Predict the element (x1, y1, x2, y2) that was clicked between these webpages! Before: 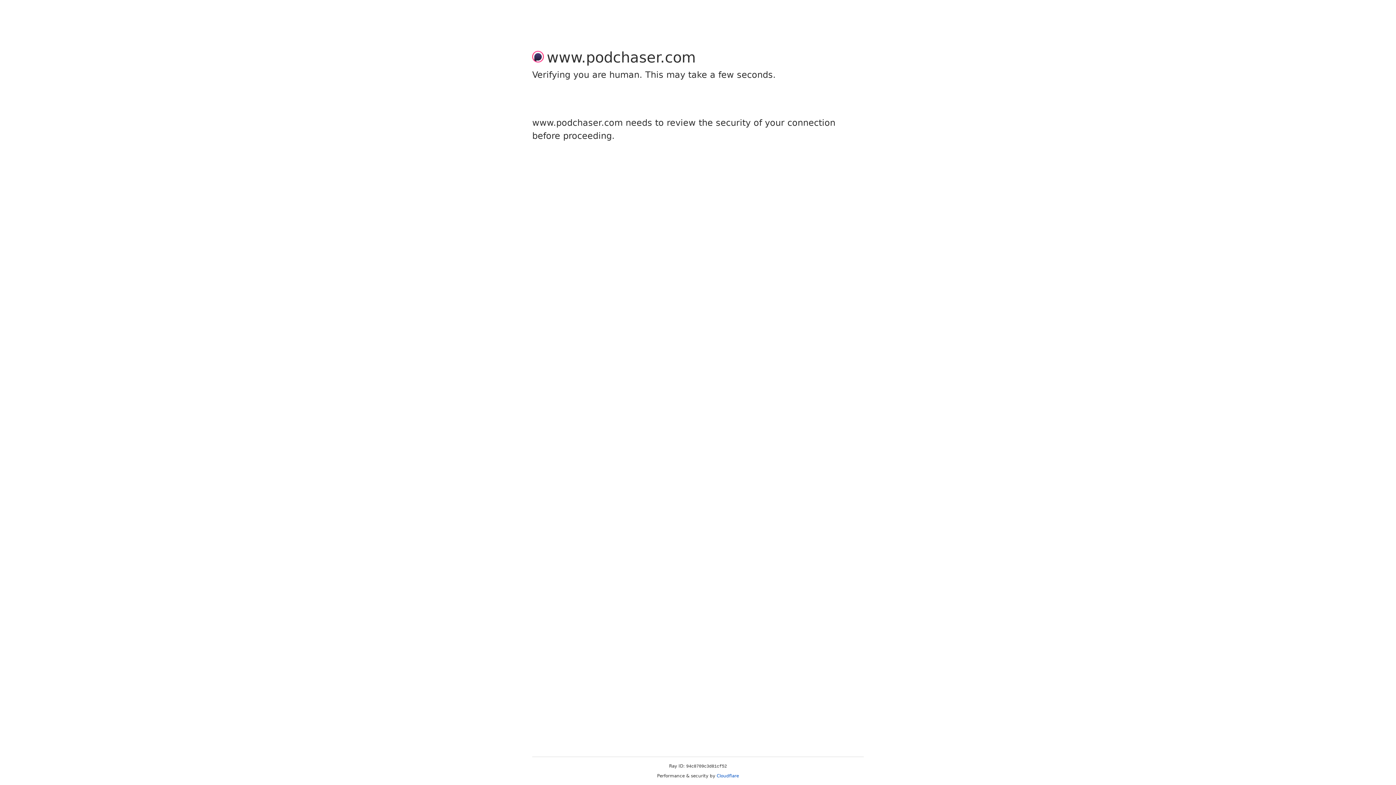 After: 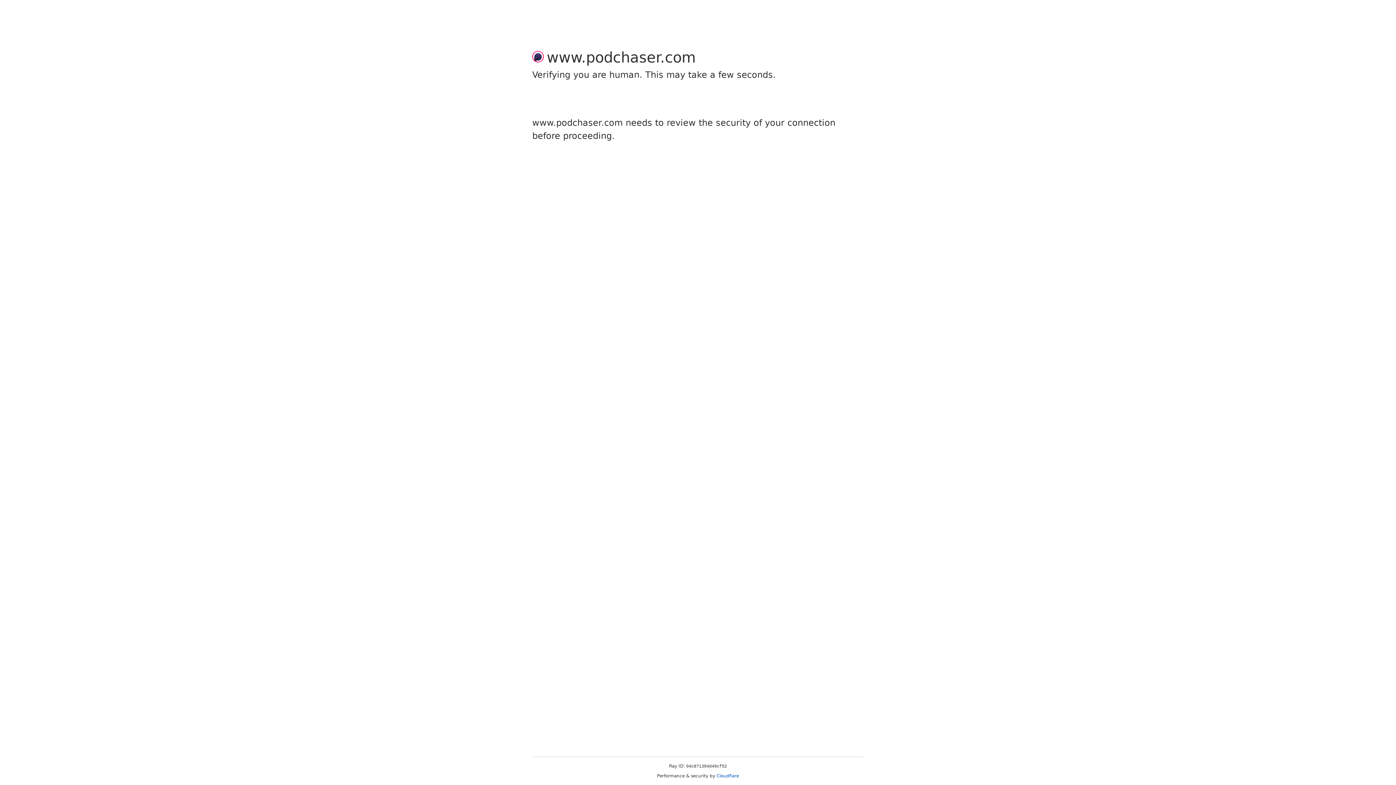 Action: bbox: (716, 773, 739, 778) label: Cloudflare